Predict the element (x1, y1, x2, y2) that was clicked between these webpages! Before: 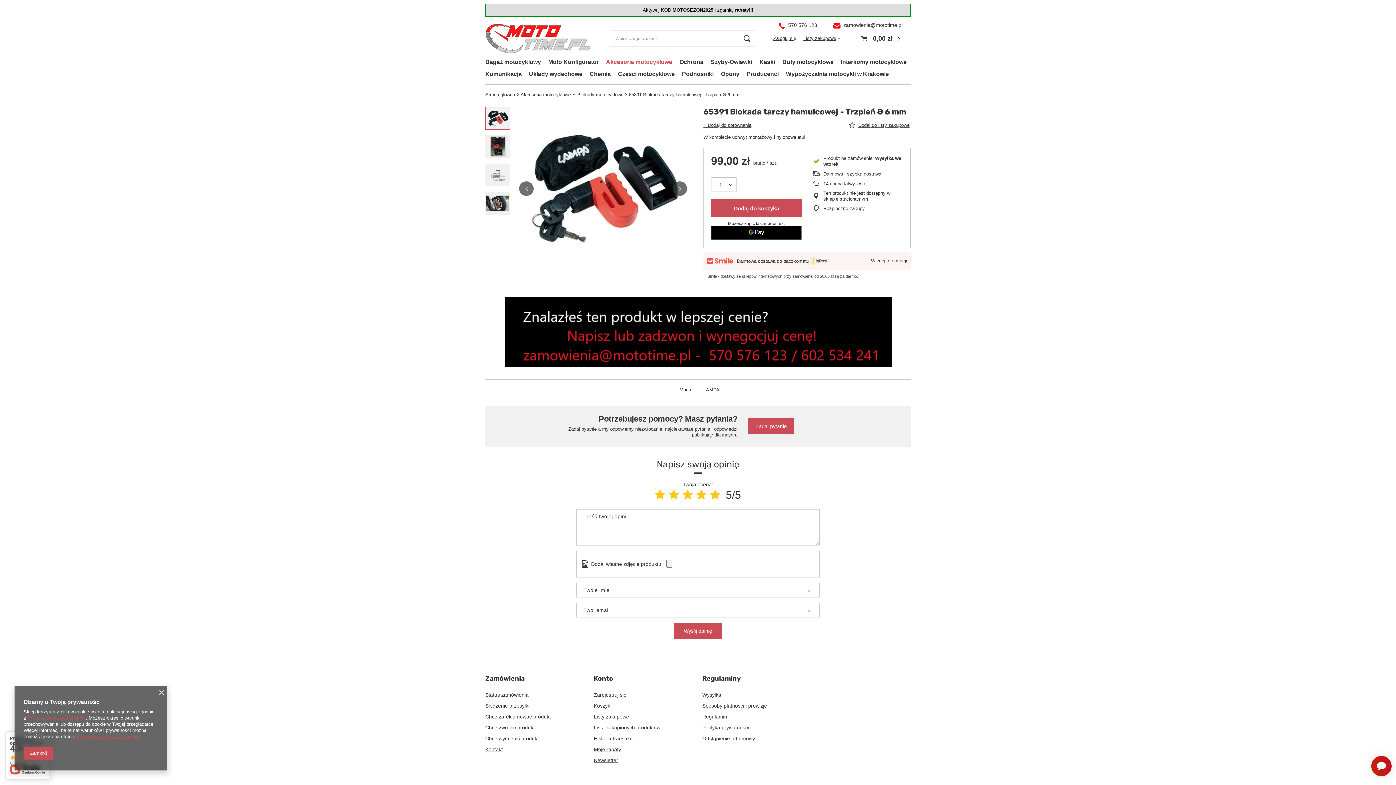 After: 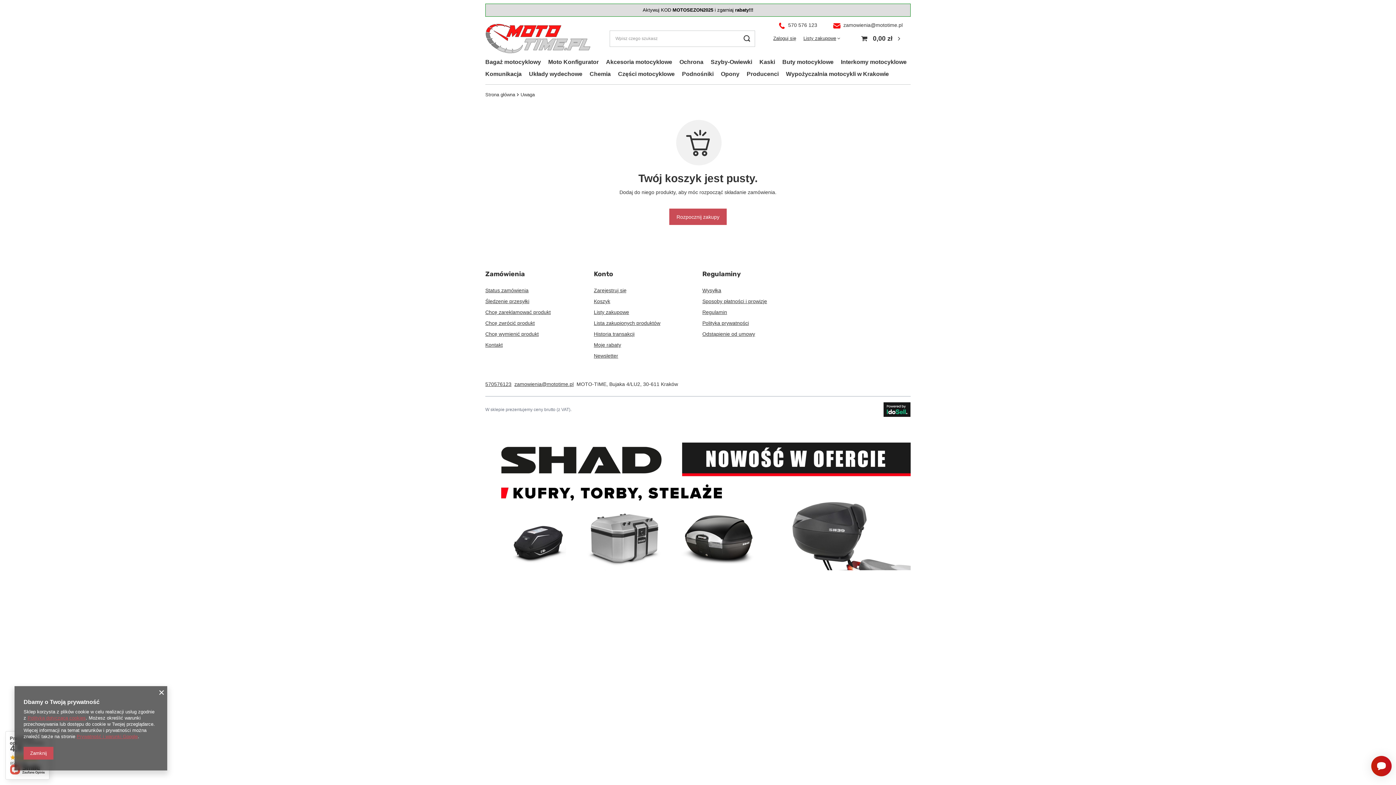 Action: bbox: (858, 30, 905, 46) label: Koszyk